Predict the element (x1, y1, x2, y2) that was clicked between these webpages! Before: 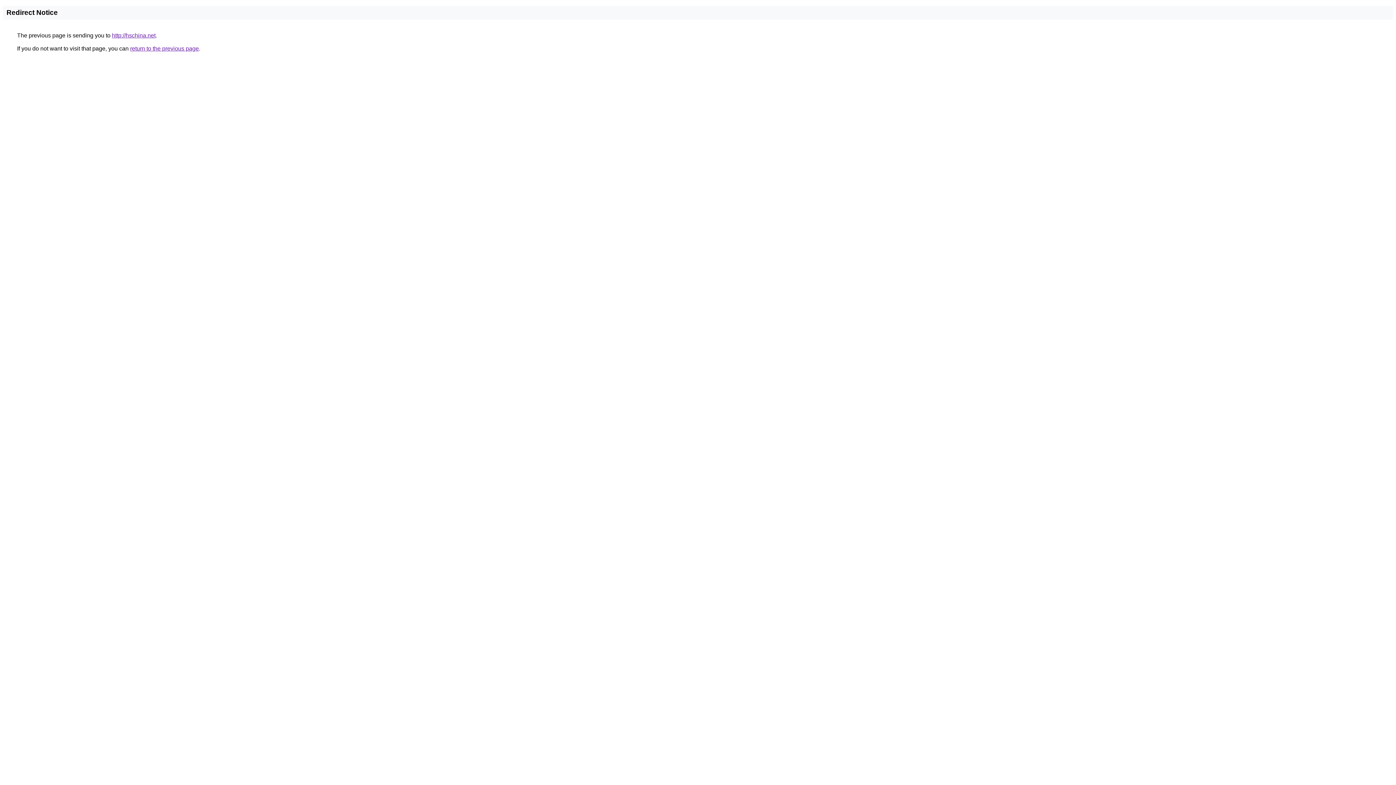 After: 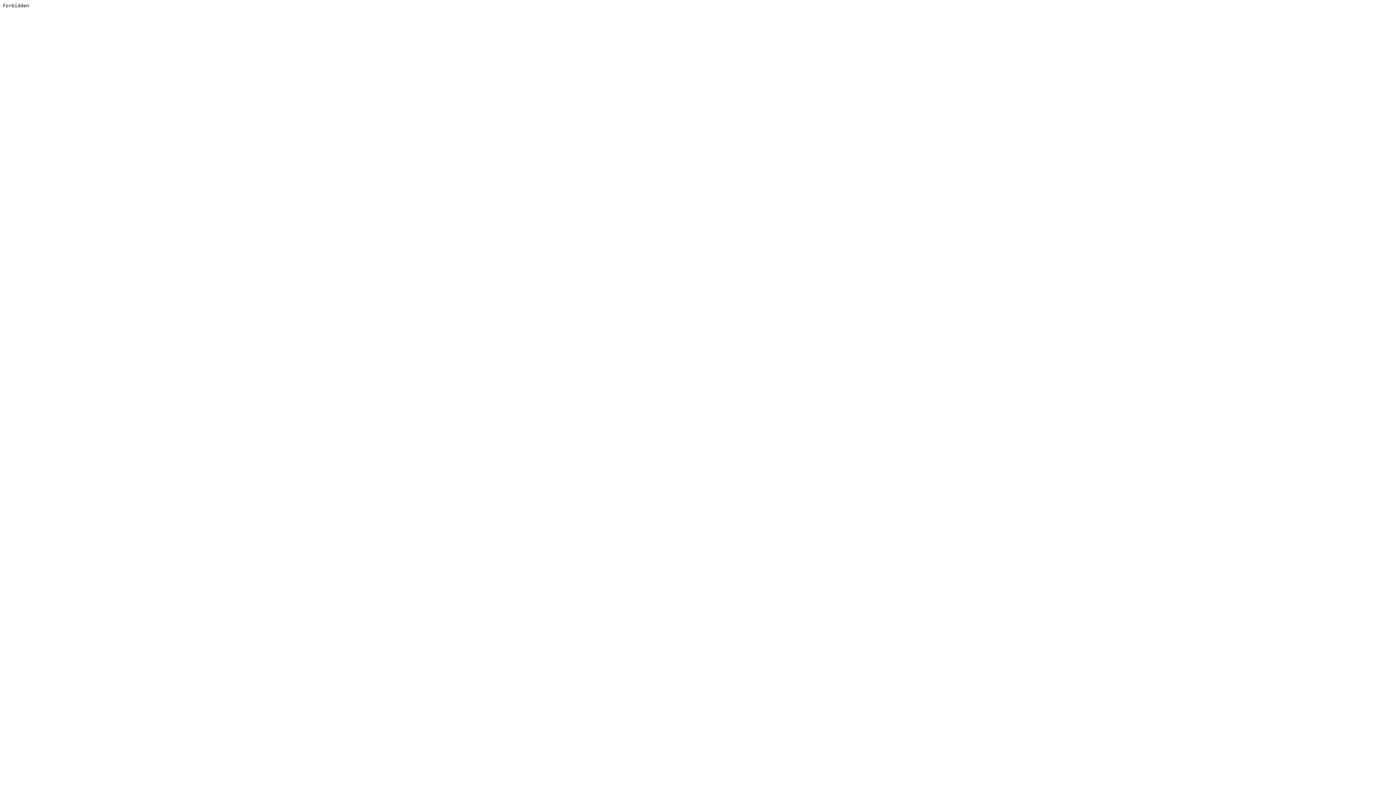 Action: label: http://hschina.net bbox: (112, 32, 155, 38)